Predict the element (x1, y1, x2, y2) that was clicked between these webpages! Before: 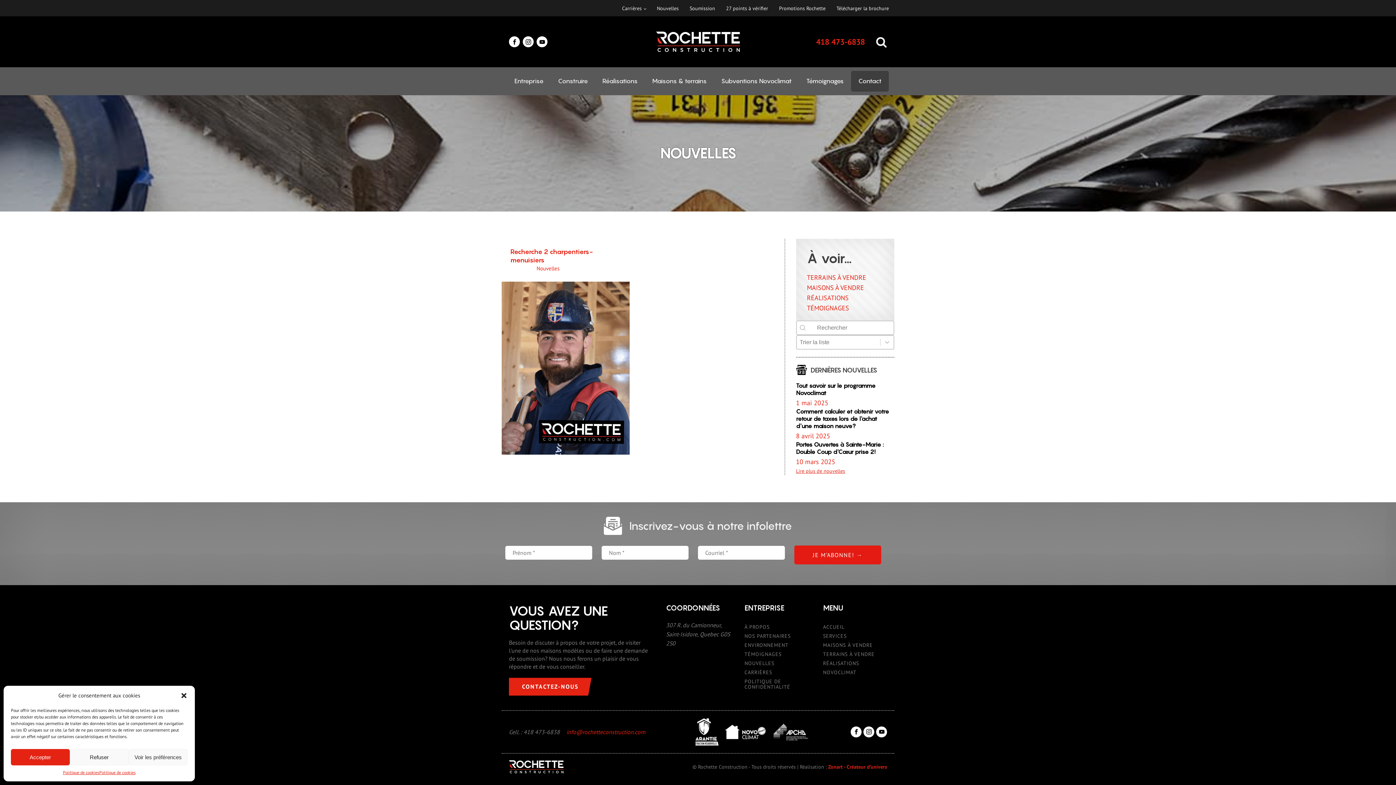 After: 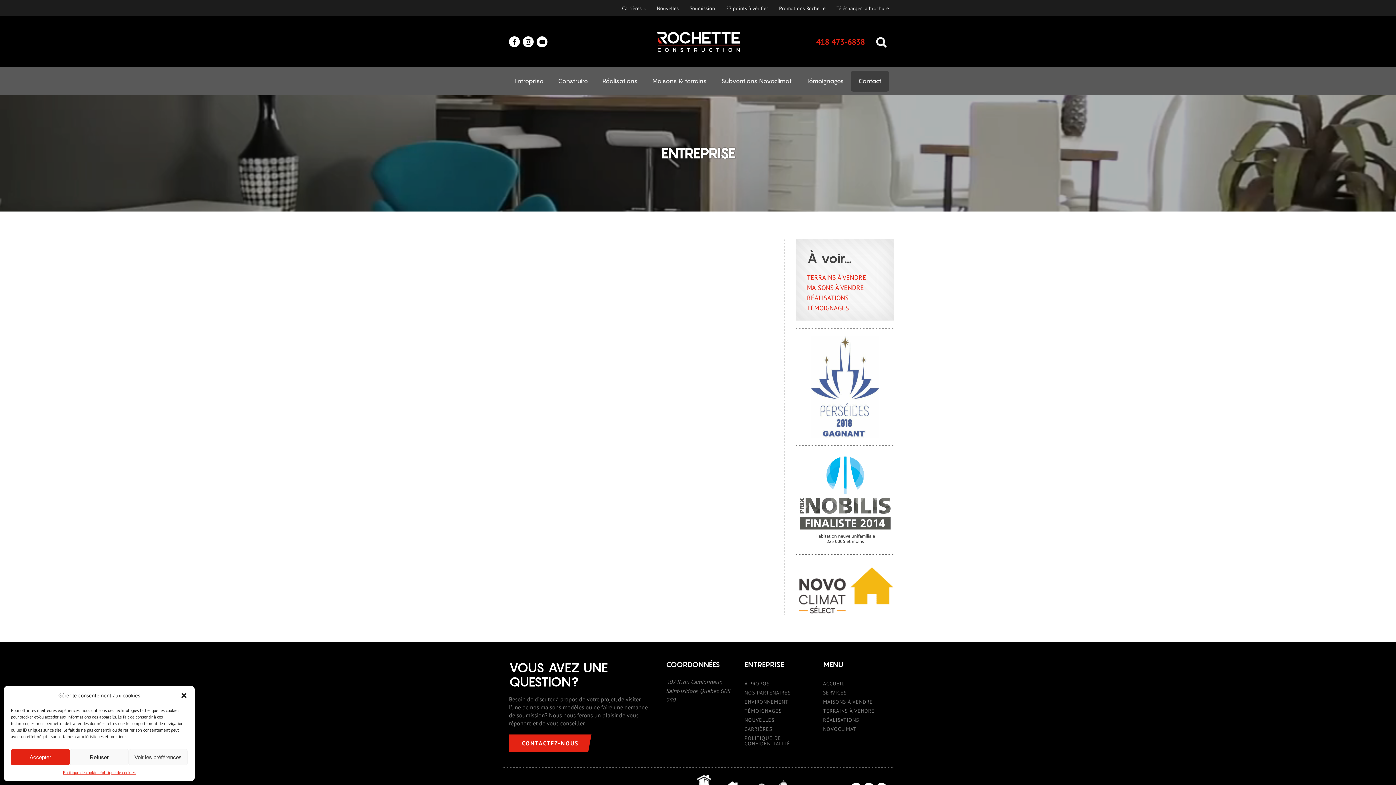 Action: label: À PROPOS bbox: (744, 624, 769, 630)